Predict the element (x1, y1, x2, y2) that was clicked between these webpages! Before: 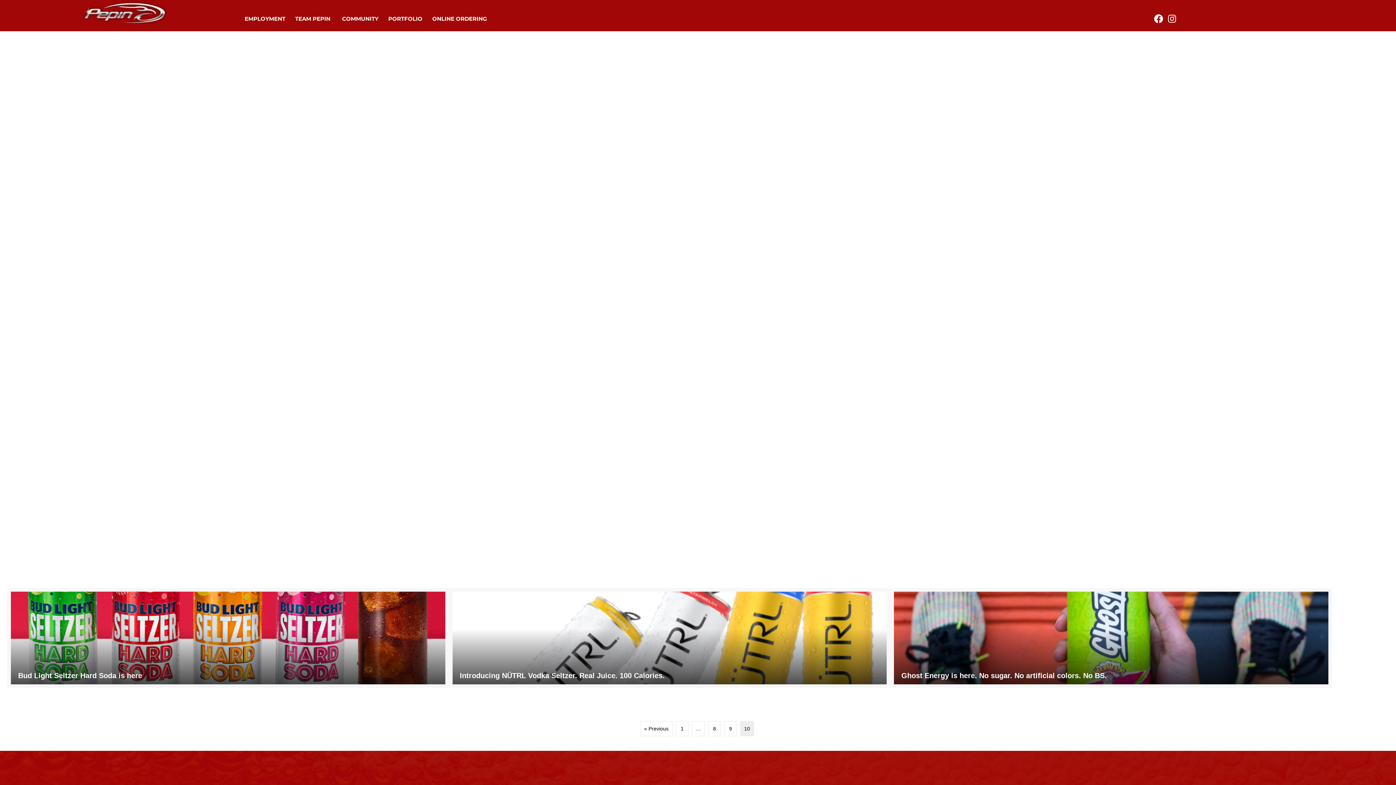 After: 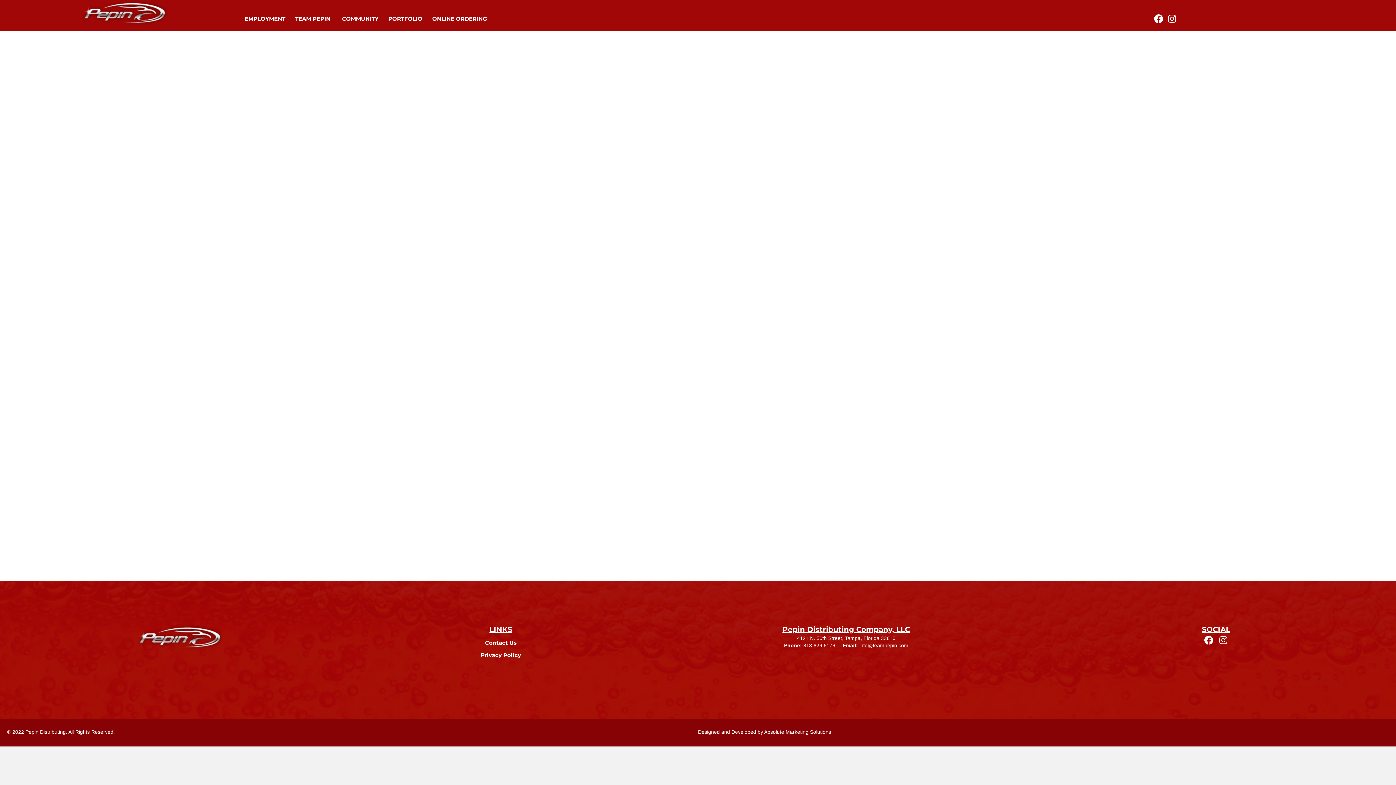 Action: bbox: (292, 9, 339, 27) label: TEAM PEPIN